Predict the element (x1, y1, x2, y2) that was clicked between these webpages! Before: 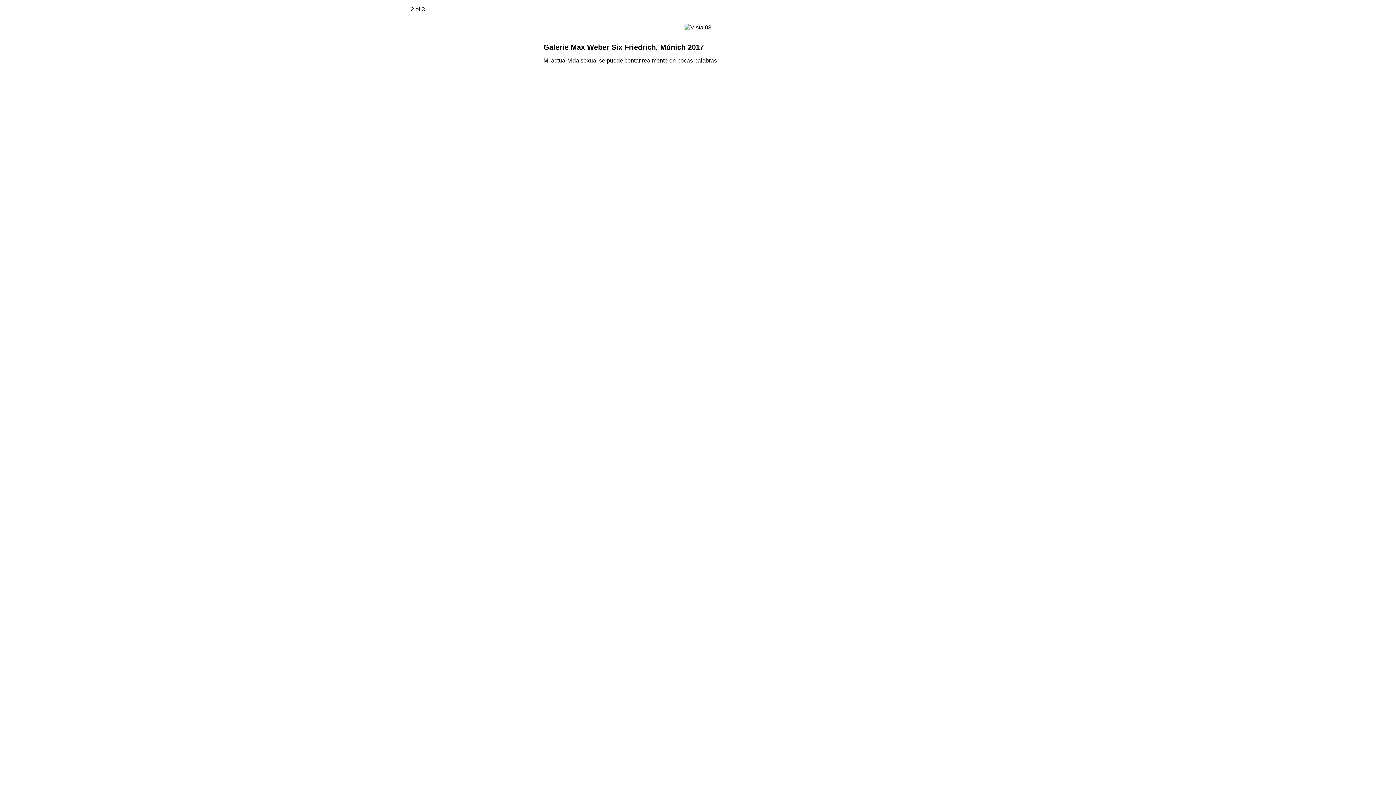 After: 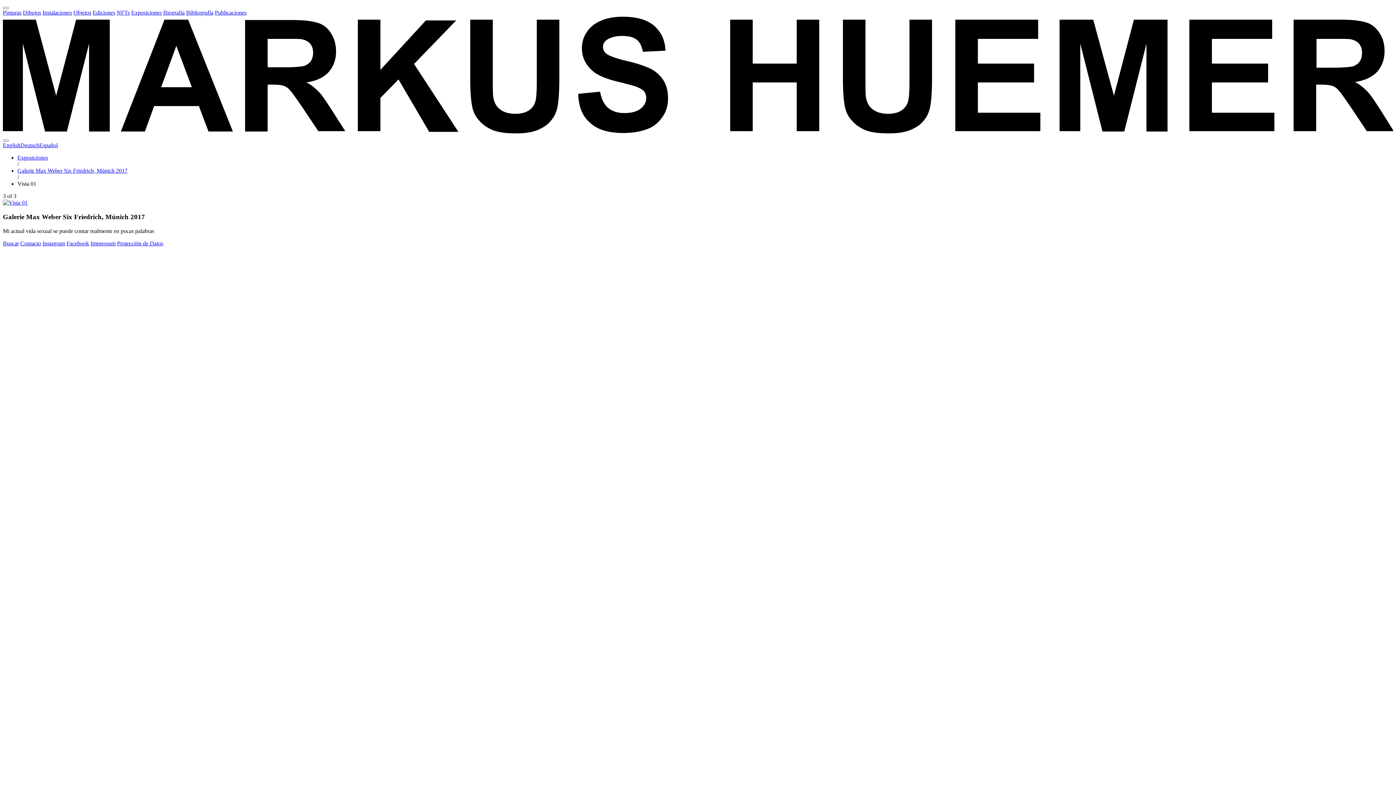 Action: bbox: (1389, 392, 1396, 407)